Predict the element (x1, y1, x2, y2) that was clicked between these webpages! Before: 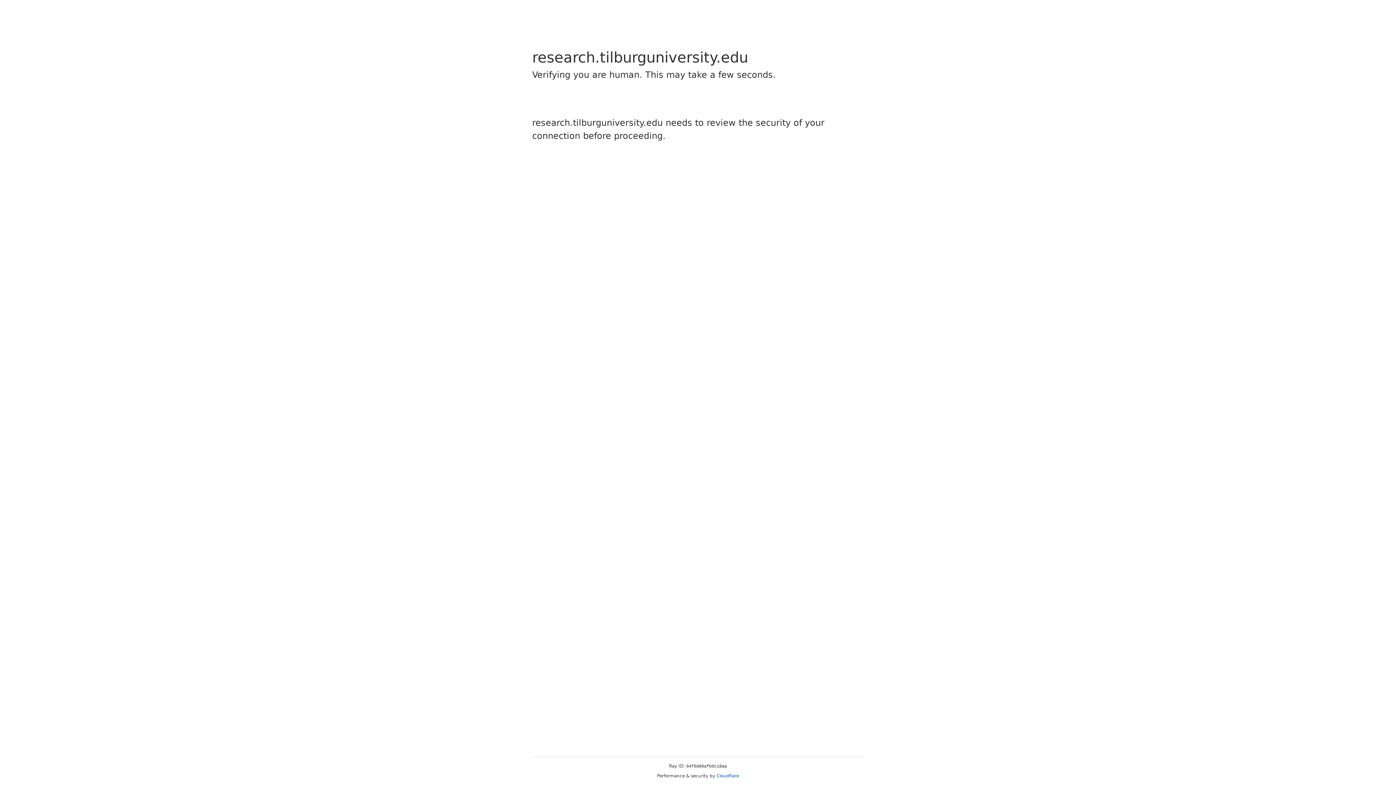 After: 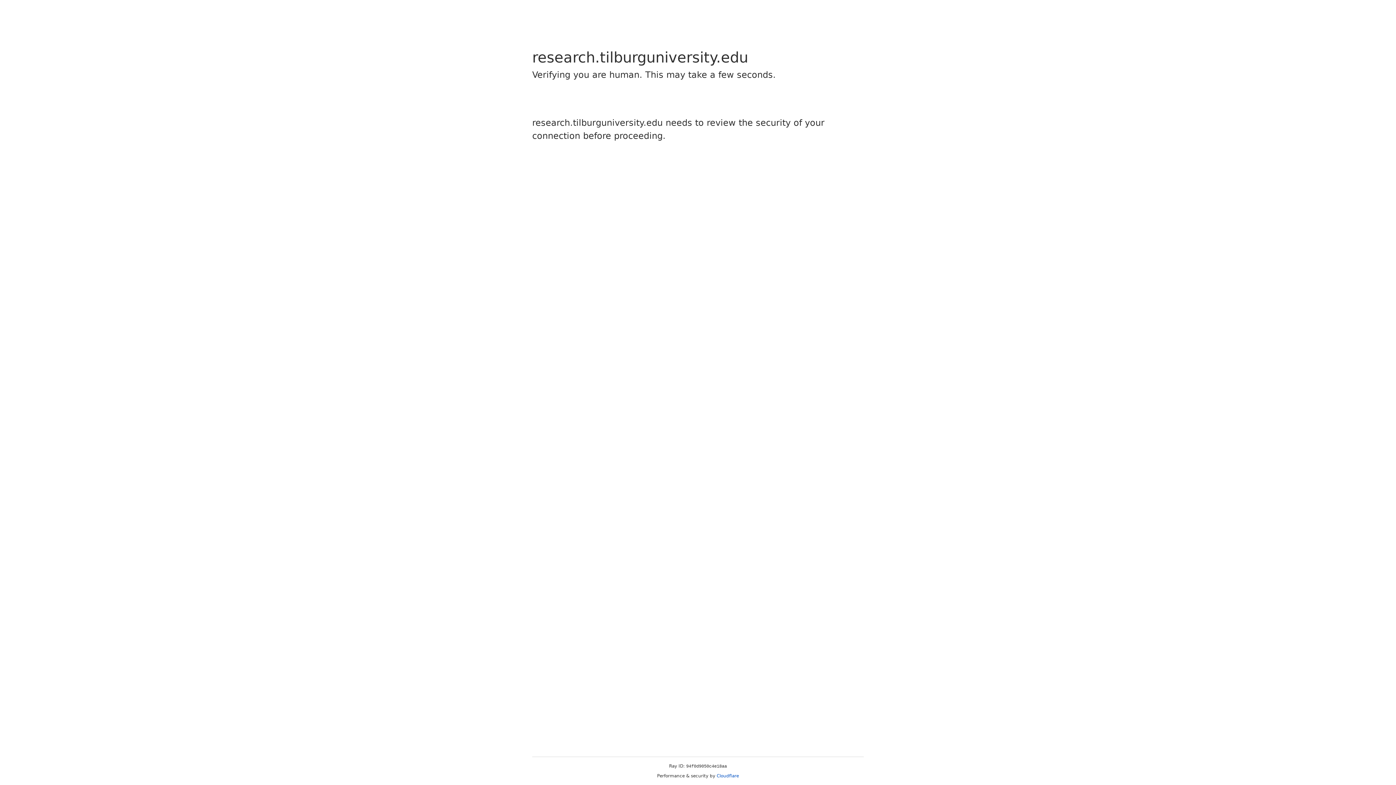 Action: bbox: (716, 773, 739, 778) label: Cloudflare